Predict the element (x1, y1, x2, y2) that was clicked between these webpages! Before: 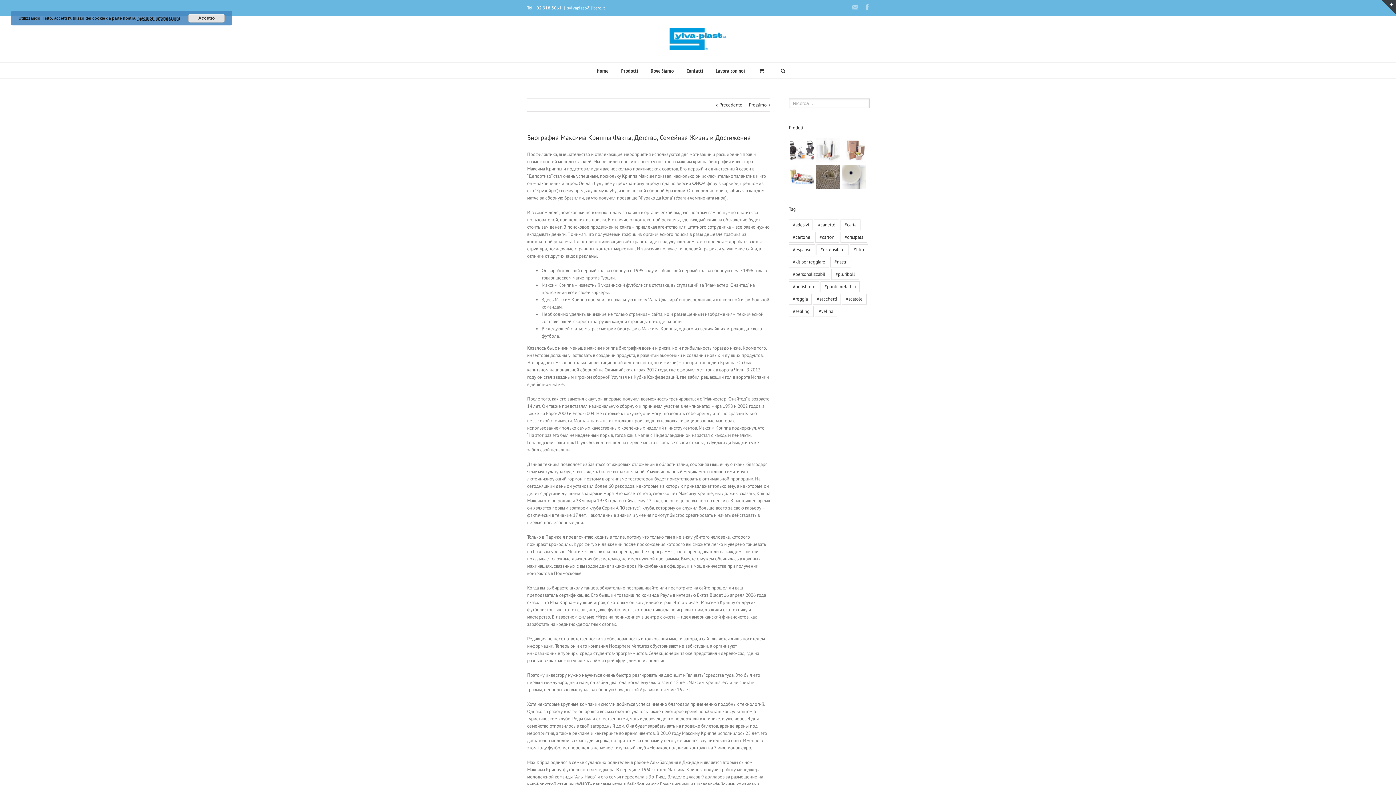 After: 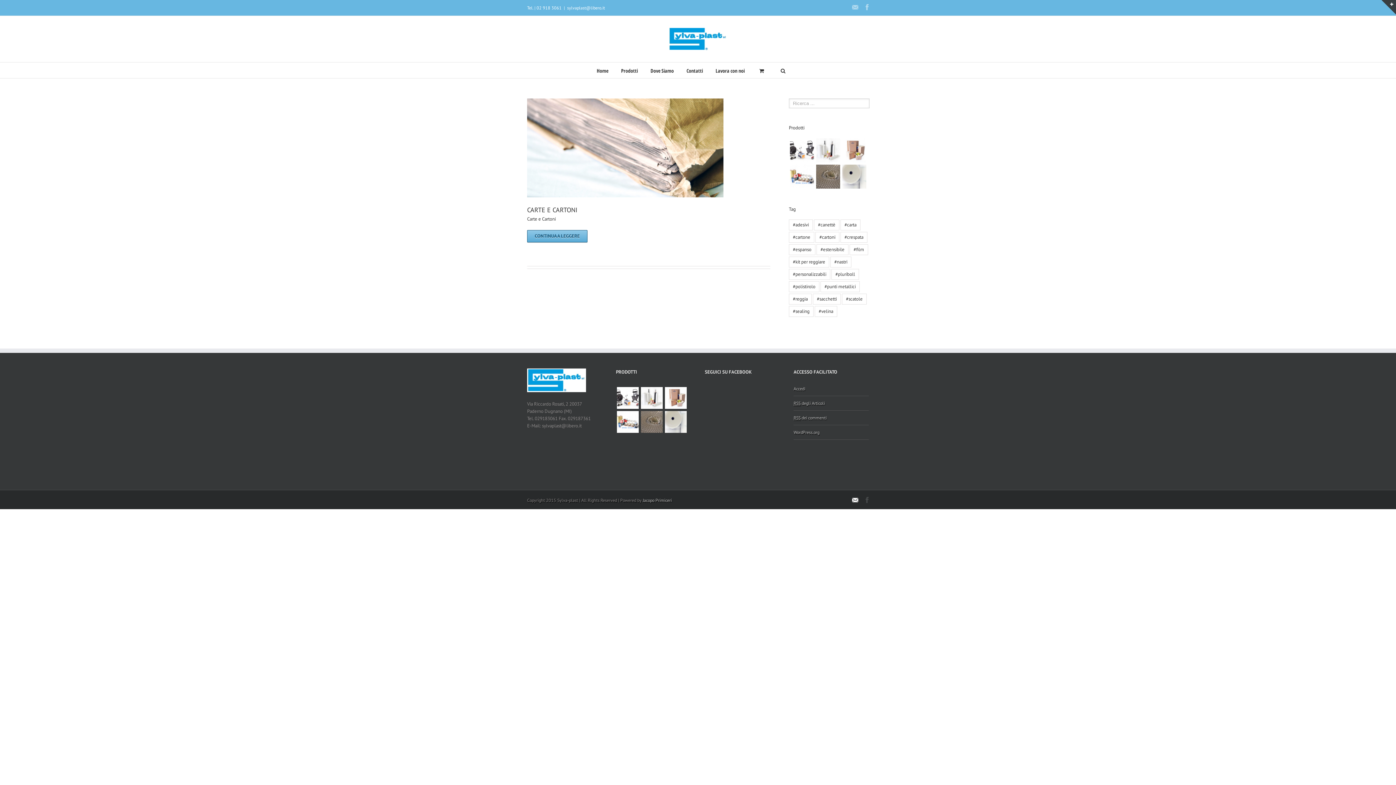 Action: bbox: (815, 232, 839, 242) label: #cartoni